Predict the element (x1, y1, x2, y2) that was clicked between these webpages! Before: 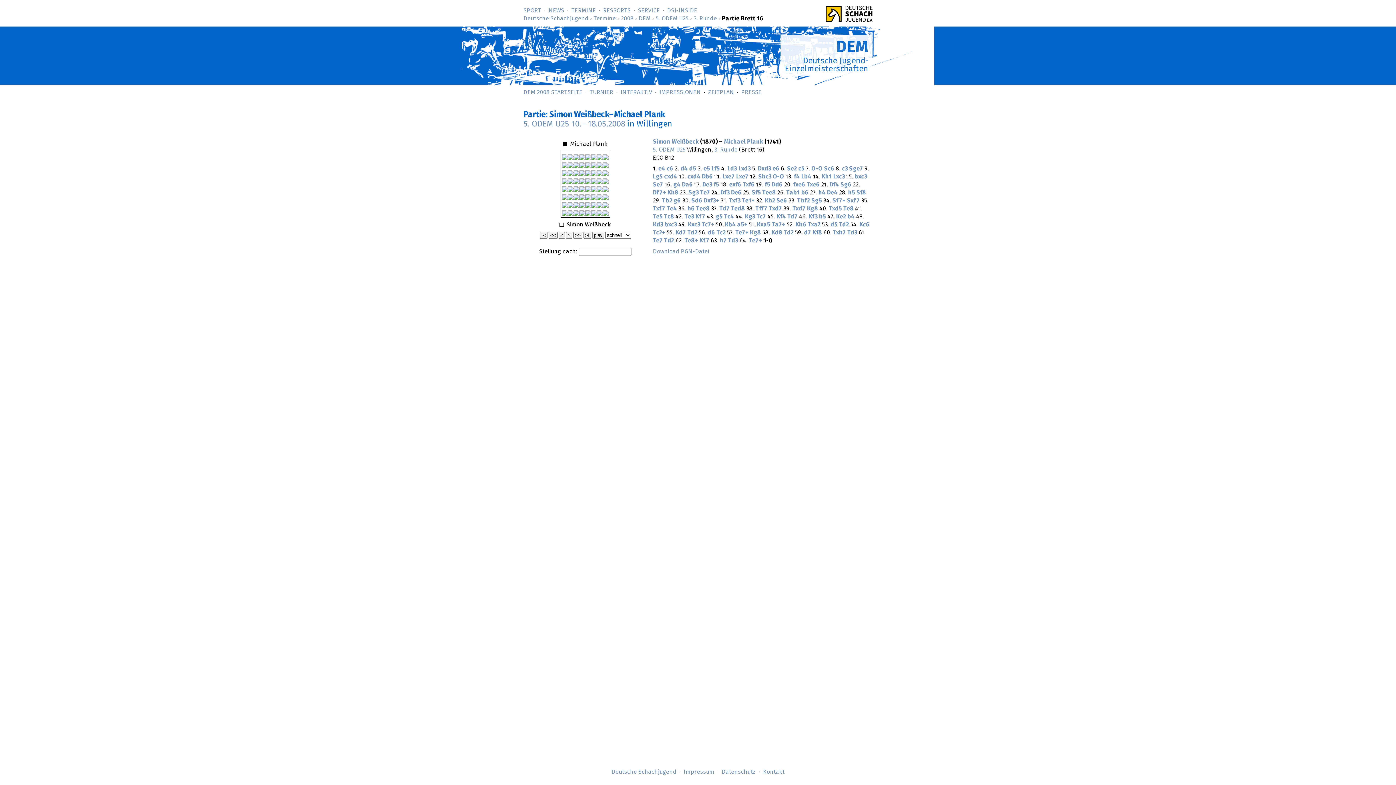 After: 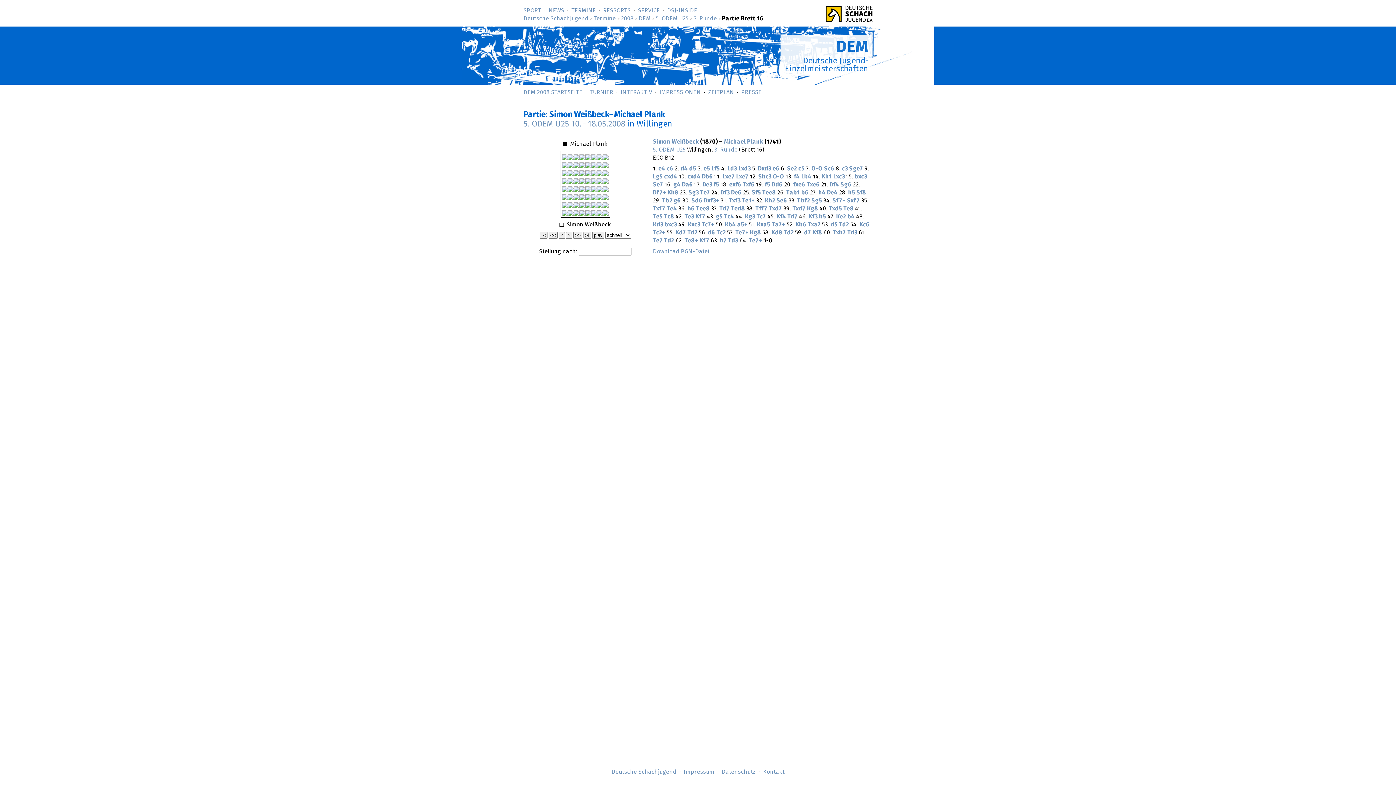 Action: bbox: (847, 229, 857, 235) label: Td3